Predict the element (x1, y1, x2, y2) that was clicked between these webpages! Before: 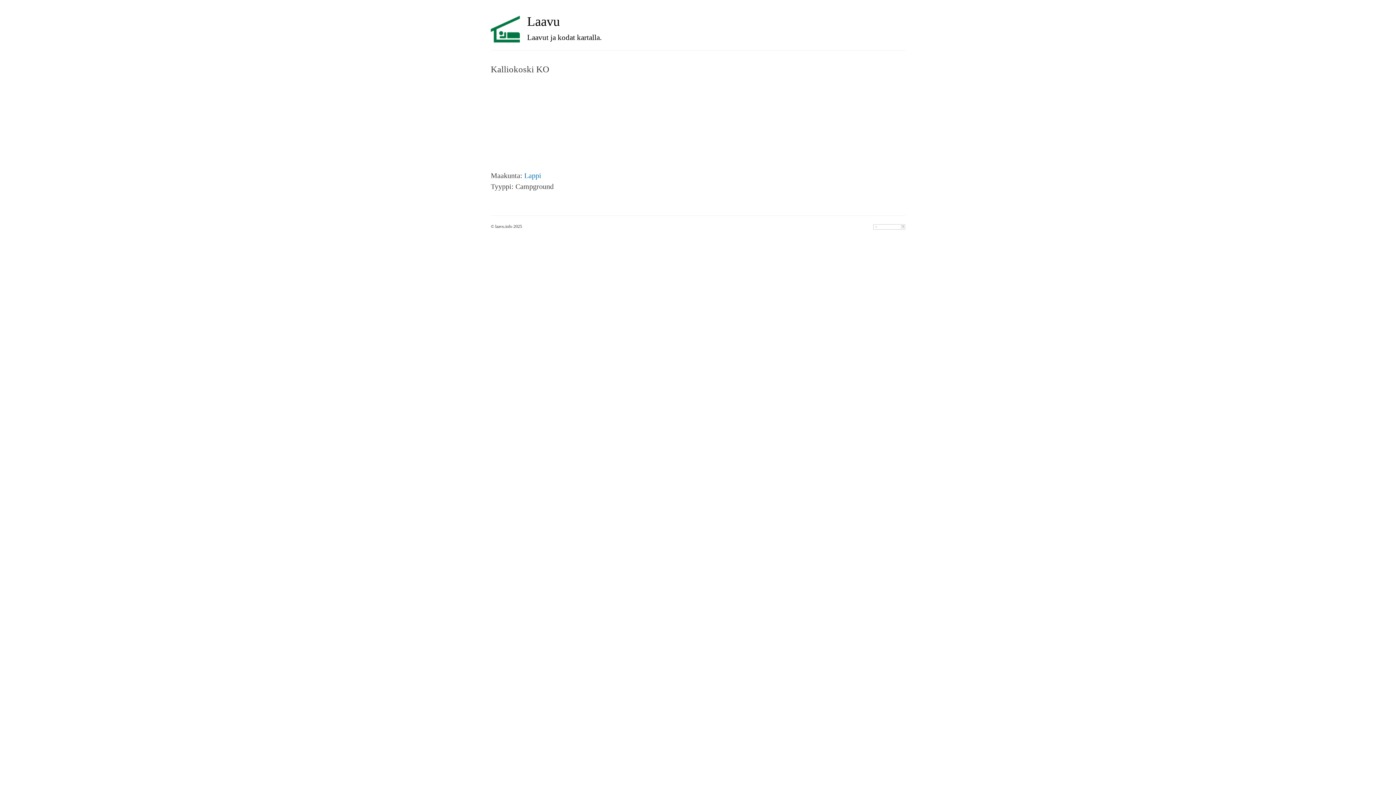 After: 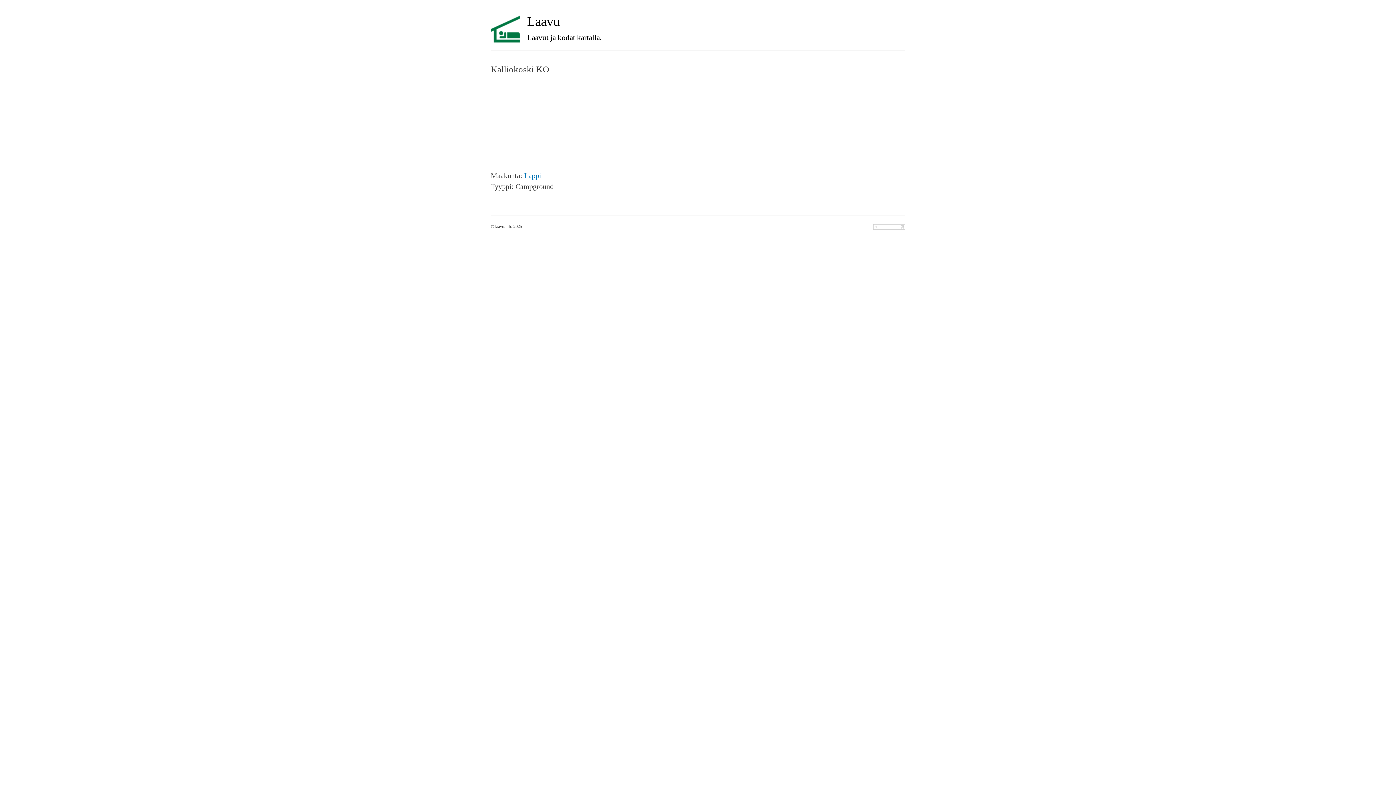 Action: bbox: (873, 224, 905, 229)